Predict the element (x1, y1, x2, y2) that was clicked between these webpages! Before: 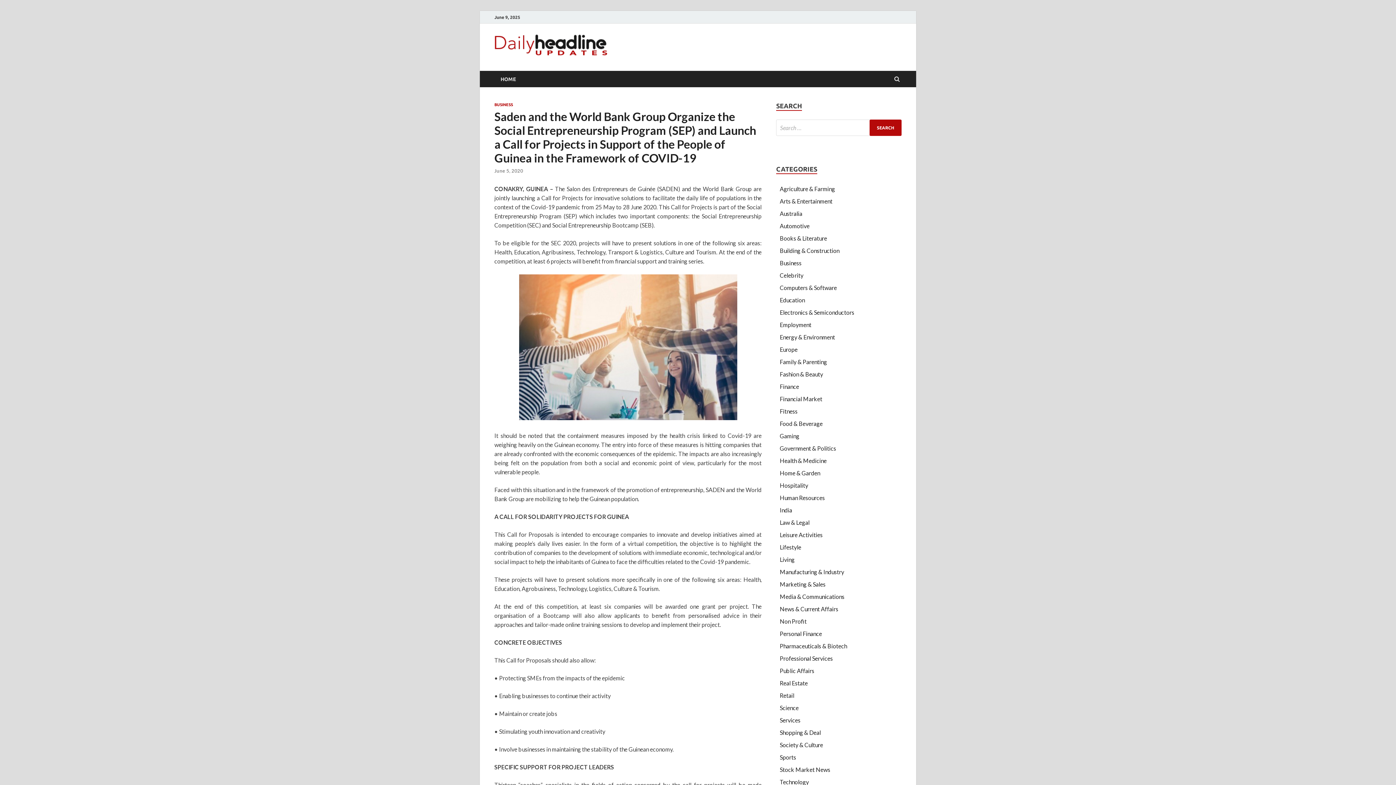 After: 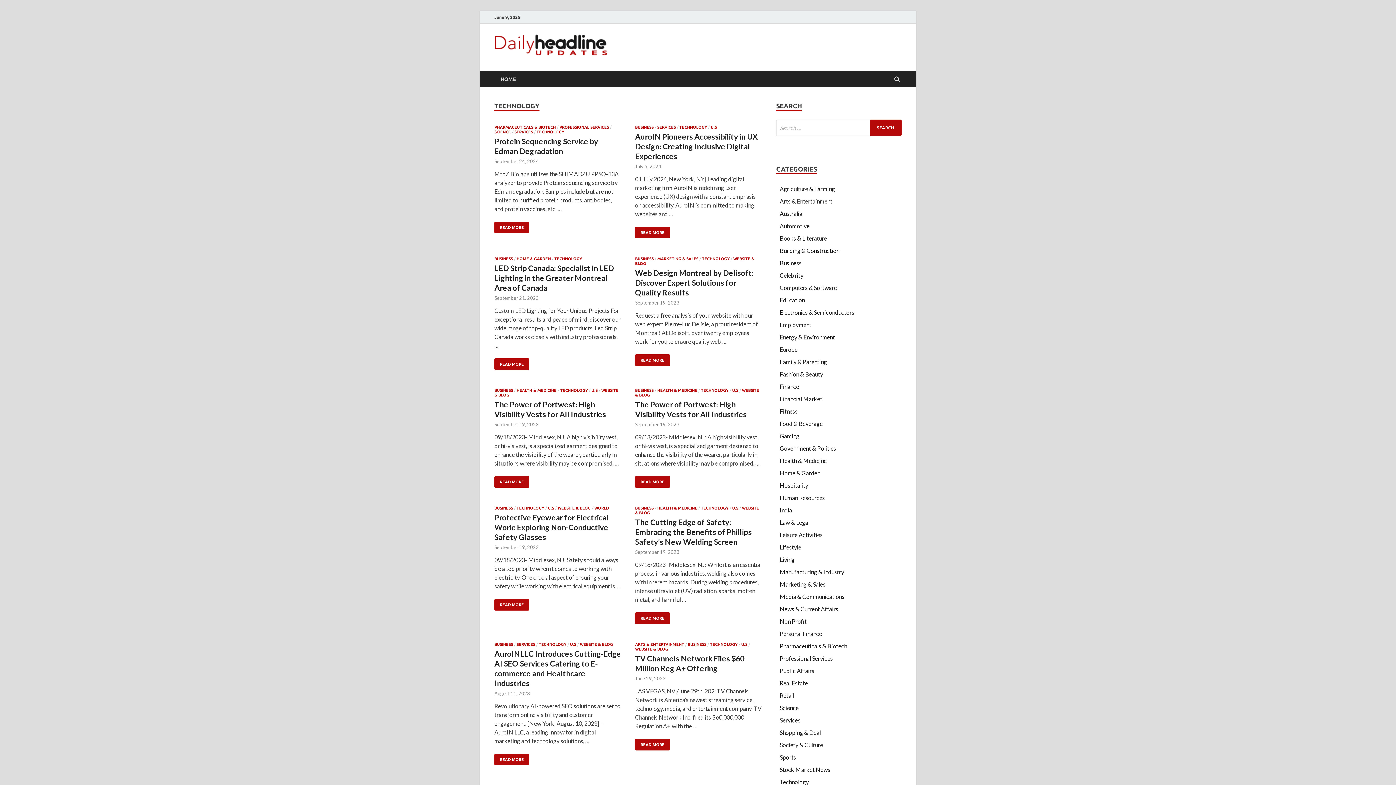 Action: label: Technology bbox: (780, 778, 809, 785)